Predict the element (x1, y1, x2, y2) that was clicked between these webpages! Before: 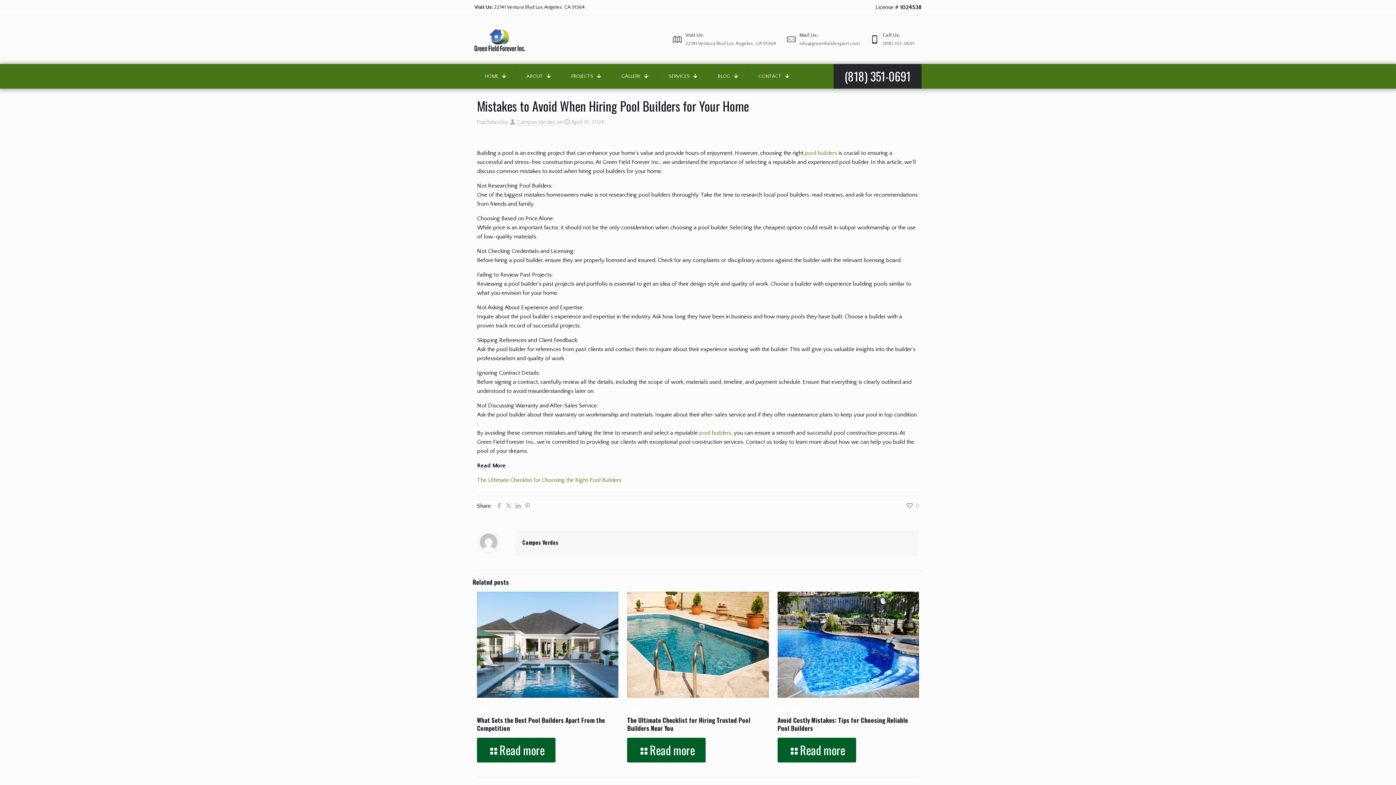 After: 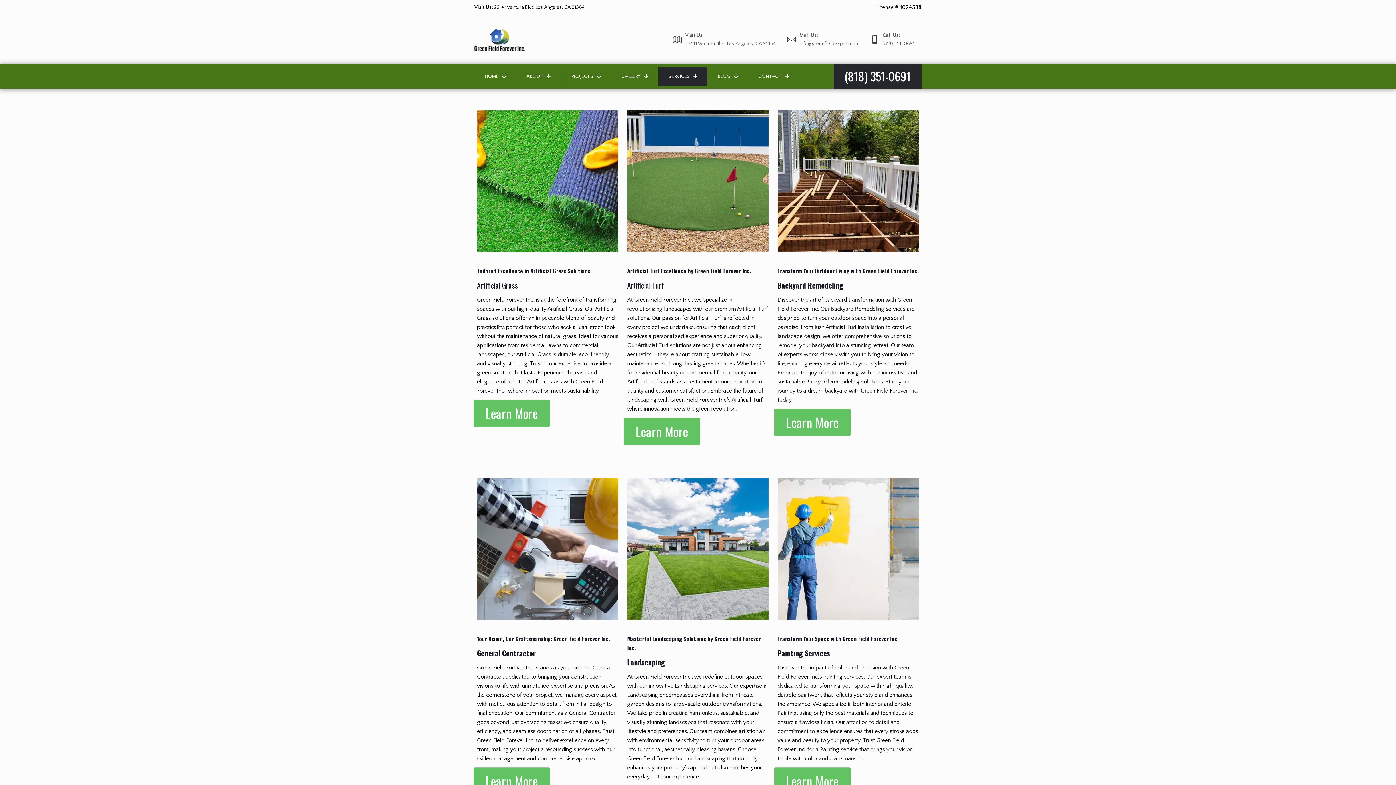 Action: bbox: (658, 67, 707, 85) label: SERVICES